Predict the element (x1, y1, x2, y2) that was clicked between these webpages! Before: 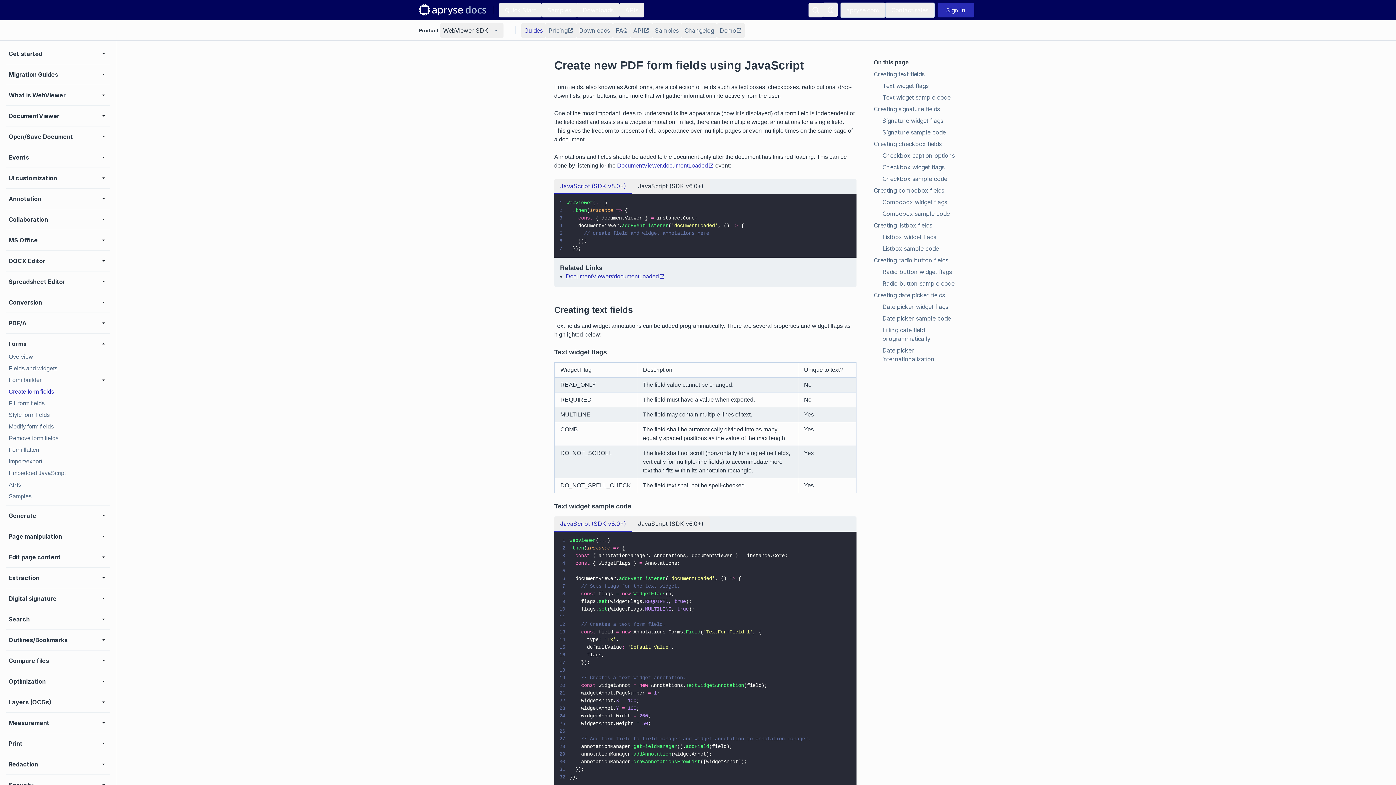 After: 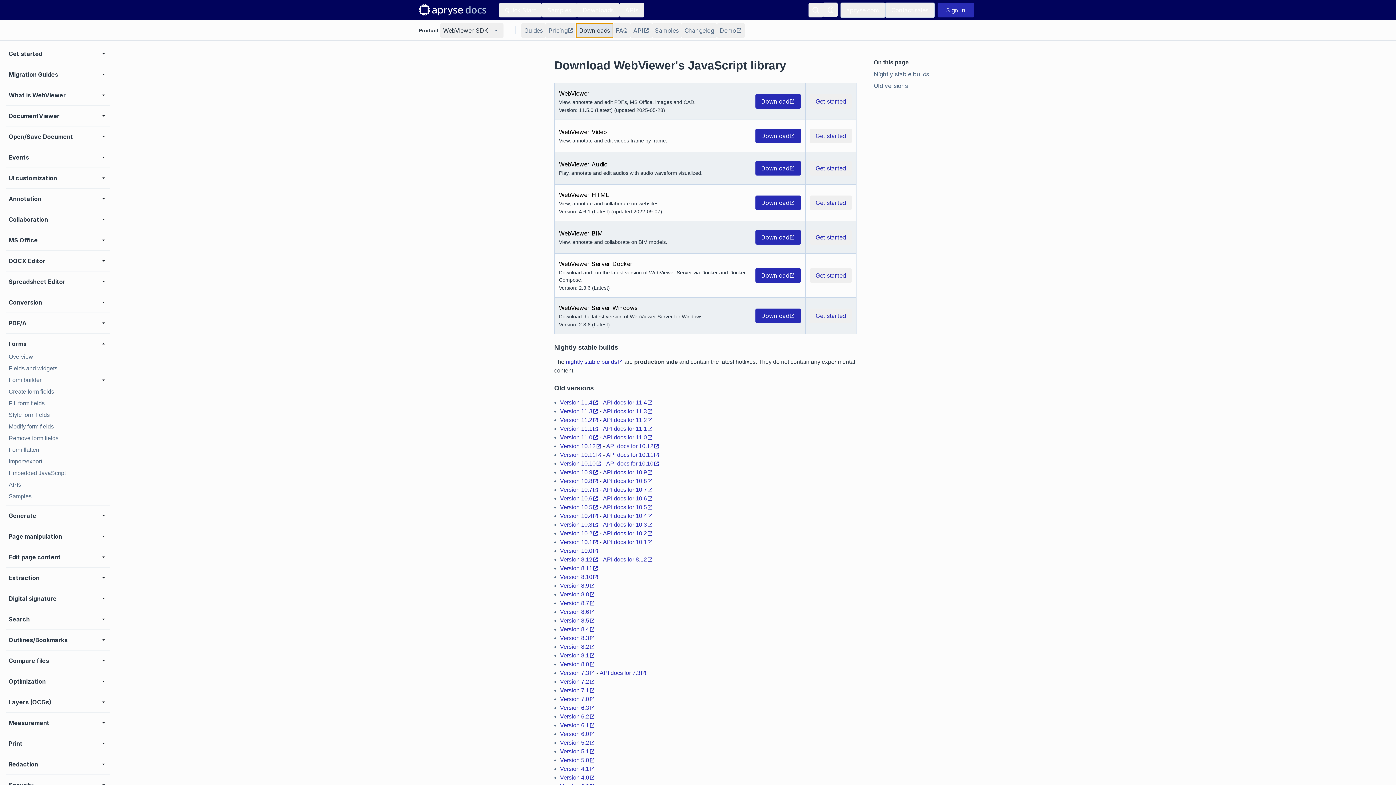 Action: bbox: (576, 23, 613, 37) label: Downloads